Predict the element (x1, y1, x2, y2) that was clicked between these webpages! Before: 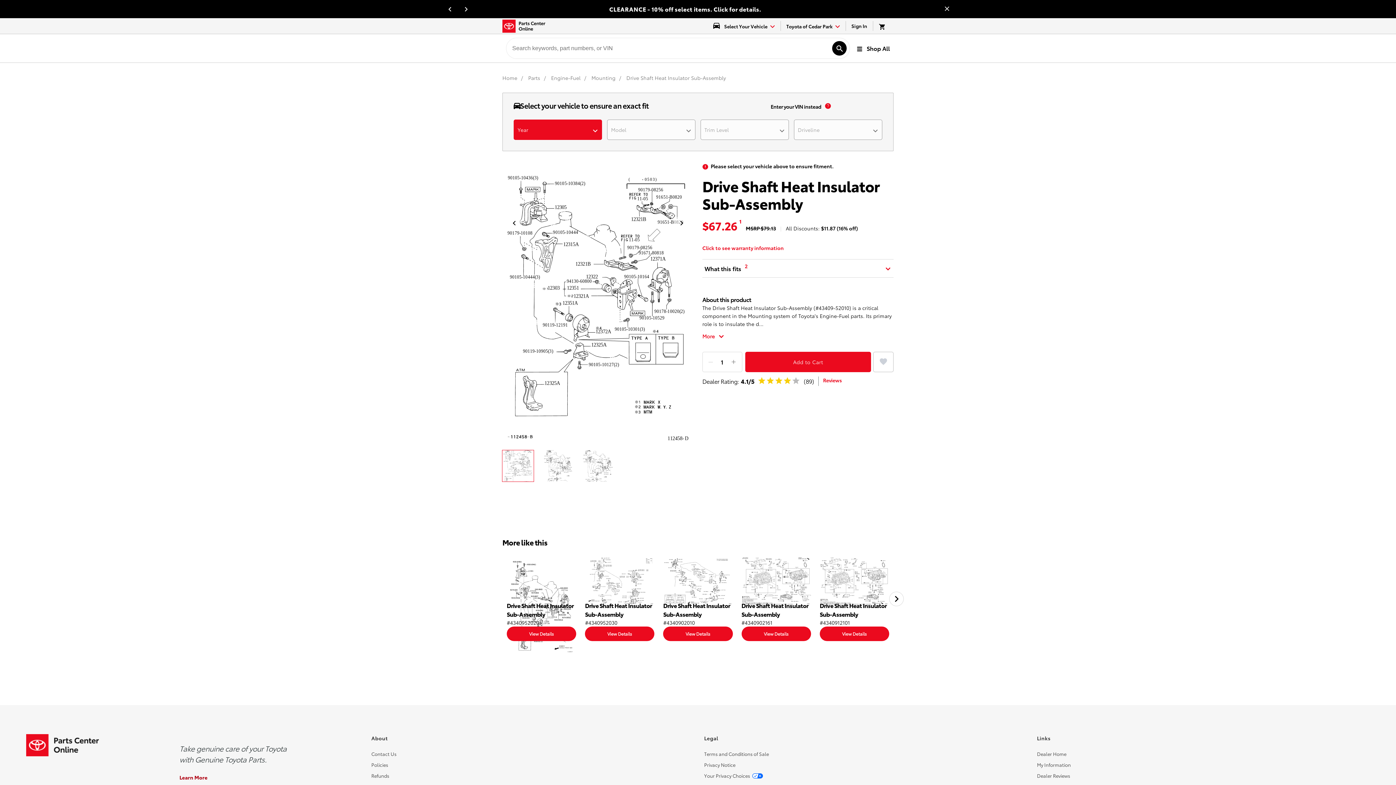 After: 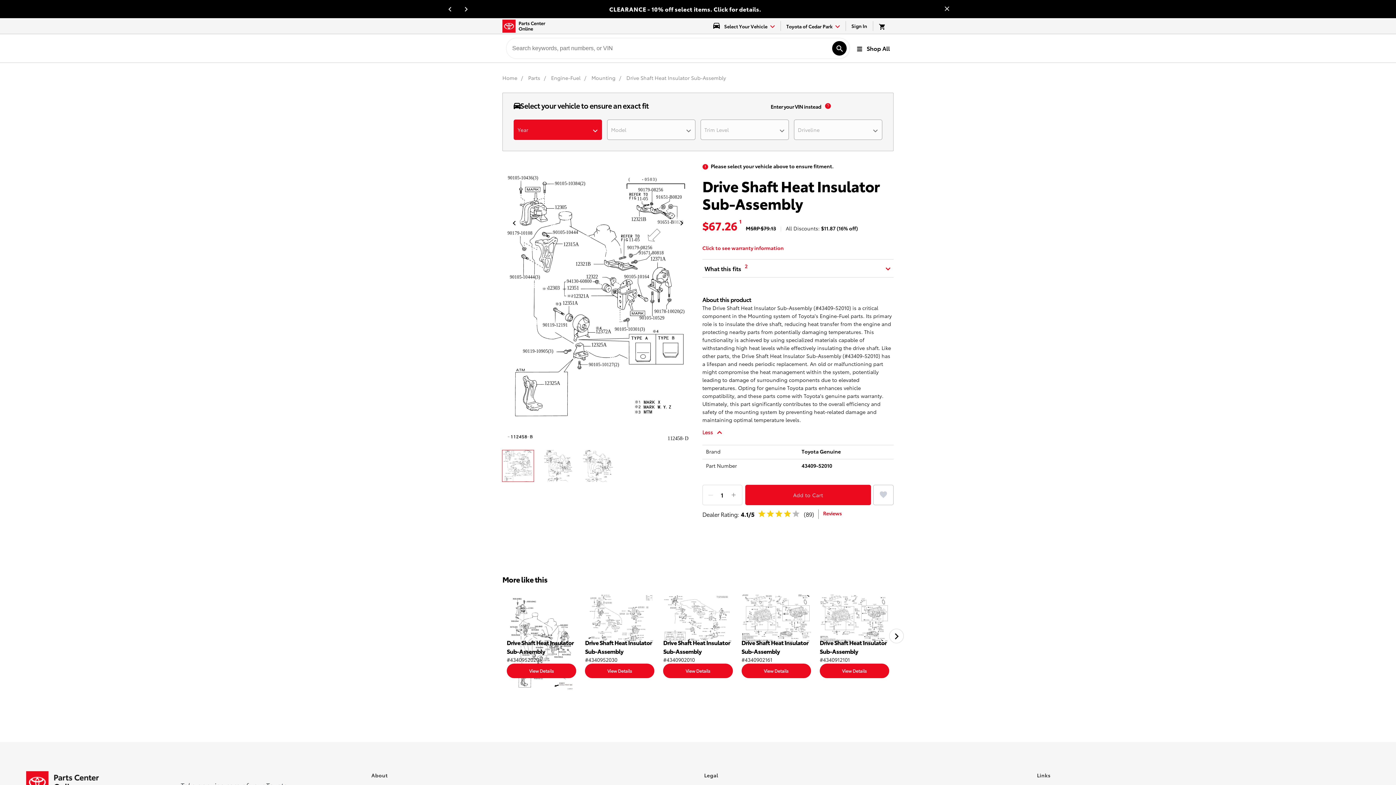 Action: bbox: (702, 332, 724, 340) label: Toggle full description